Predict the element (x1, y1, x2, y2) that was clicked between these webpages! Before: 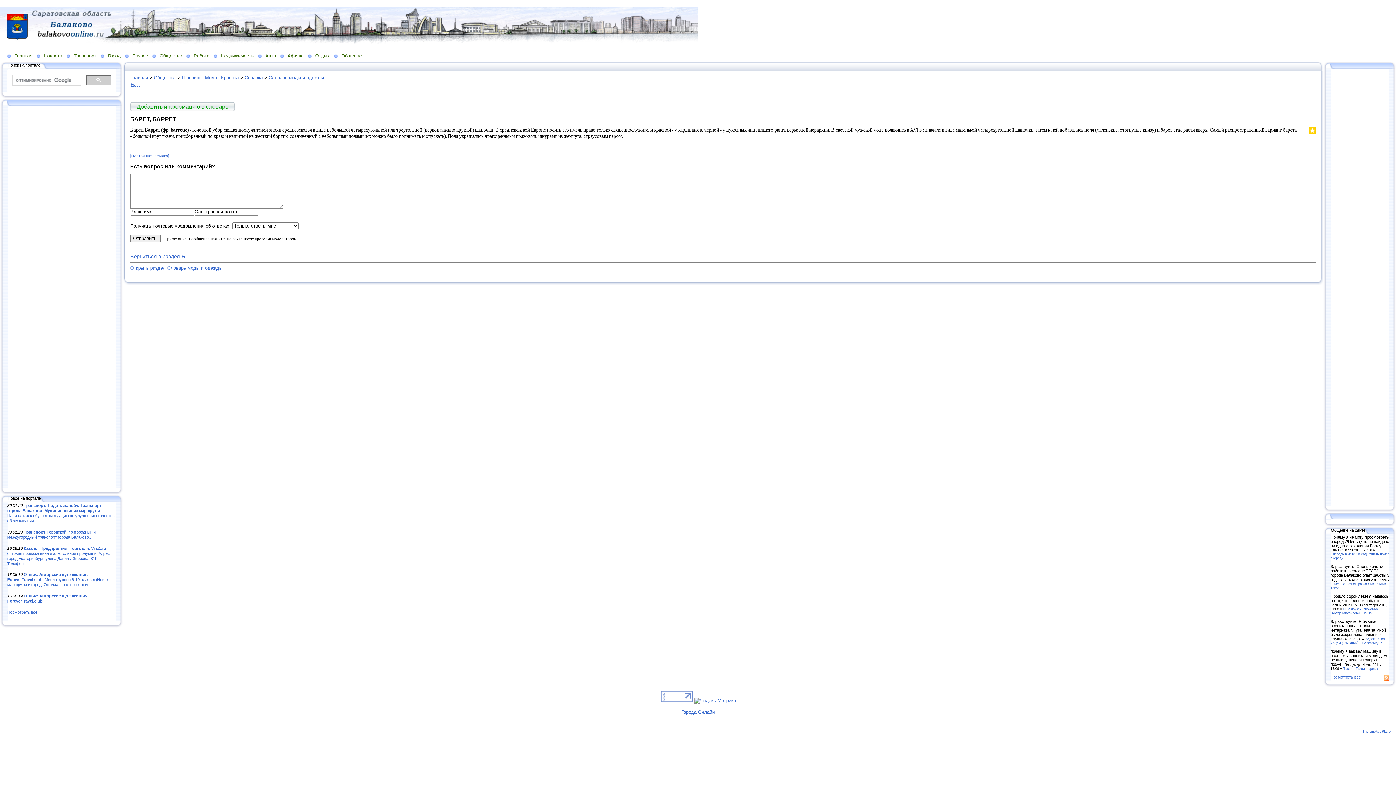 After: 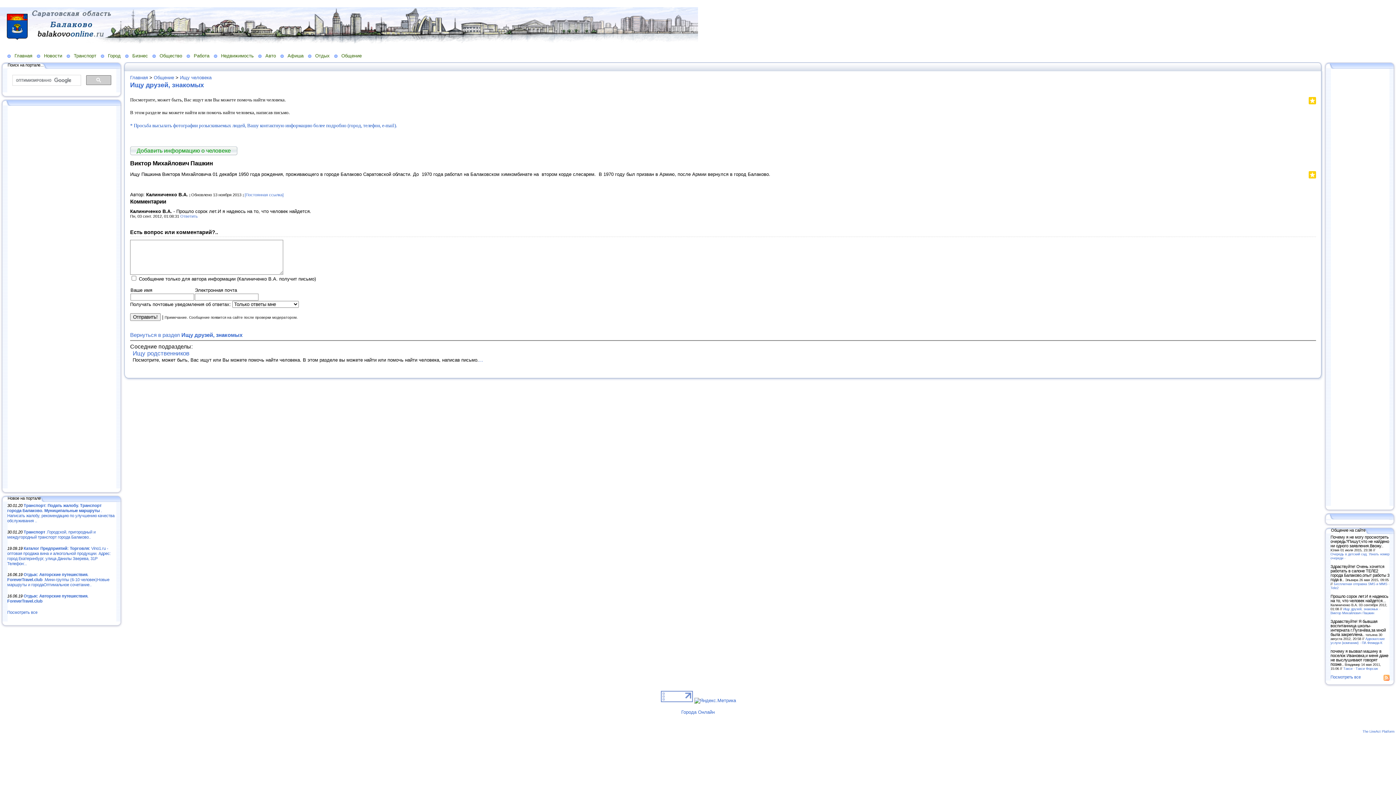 Action: label: Ищу друзей, знакомых - Виктор Михайлович Пашкин bbox: (1330, 607, 1380, 615)